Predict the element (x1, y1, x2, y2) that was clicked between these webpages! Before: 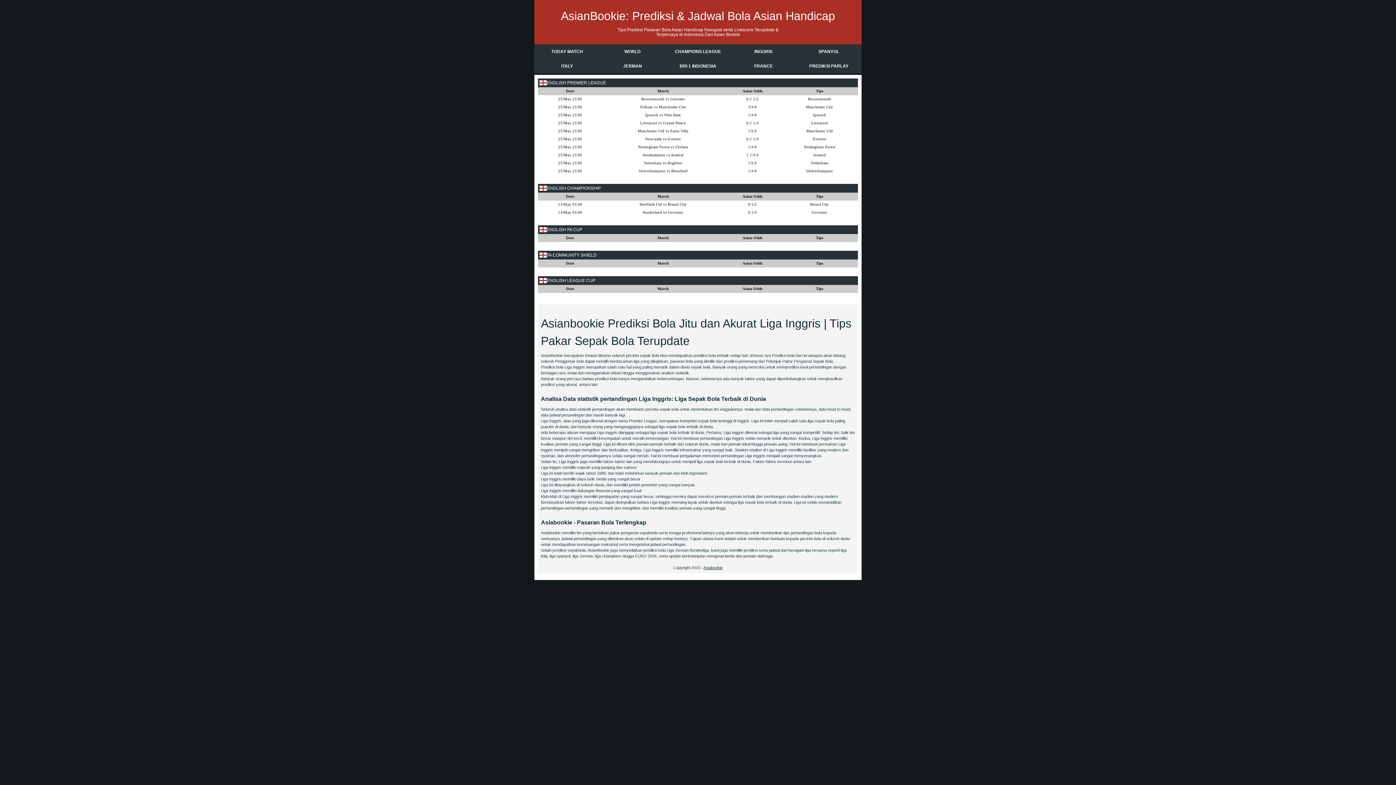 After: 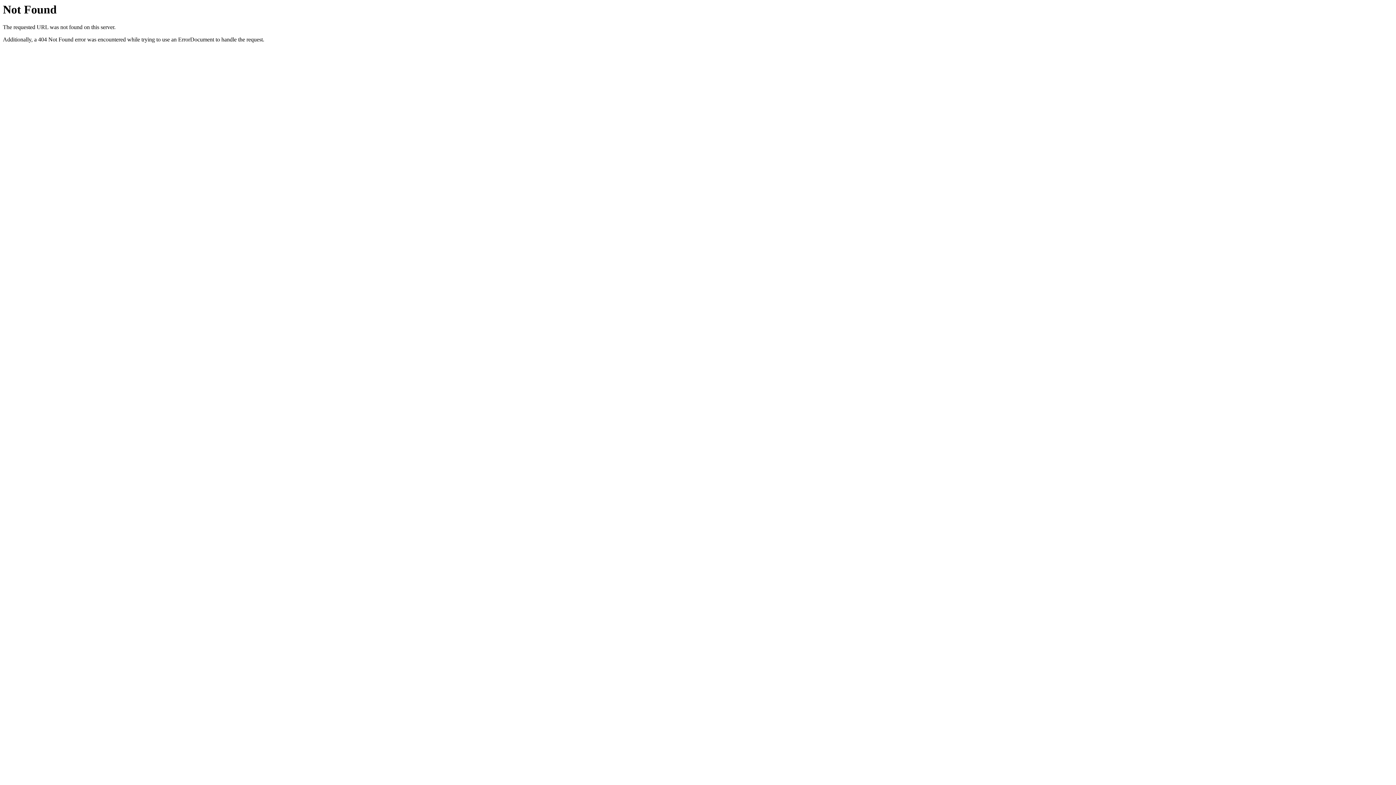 Action: bbox: (703, 565, 722, 570) label: Asiabookie